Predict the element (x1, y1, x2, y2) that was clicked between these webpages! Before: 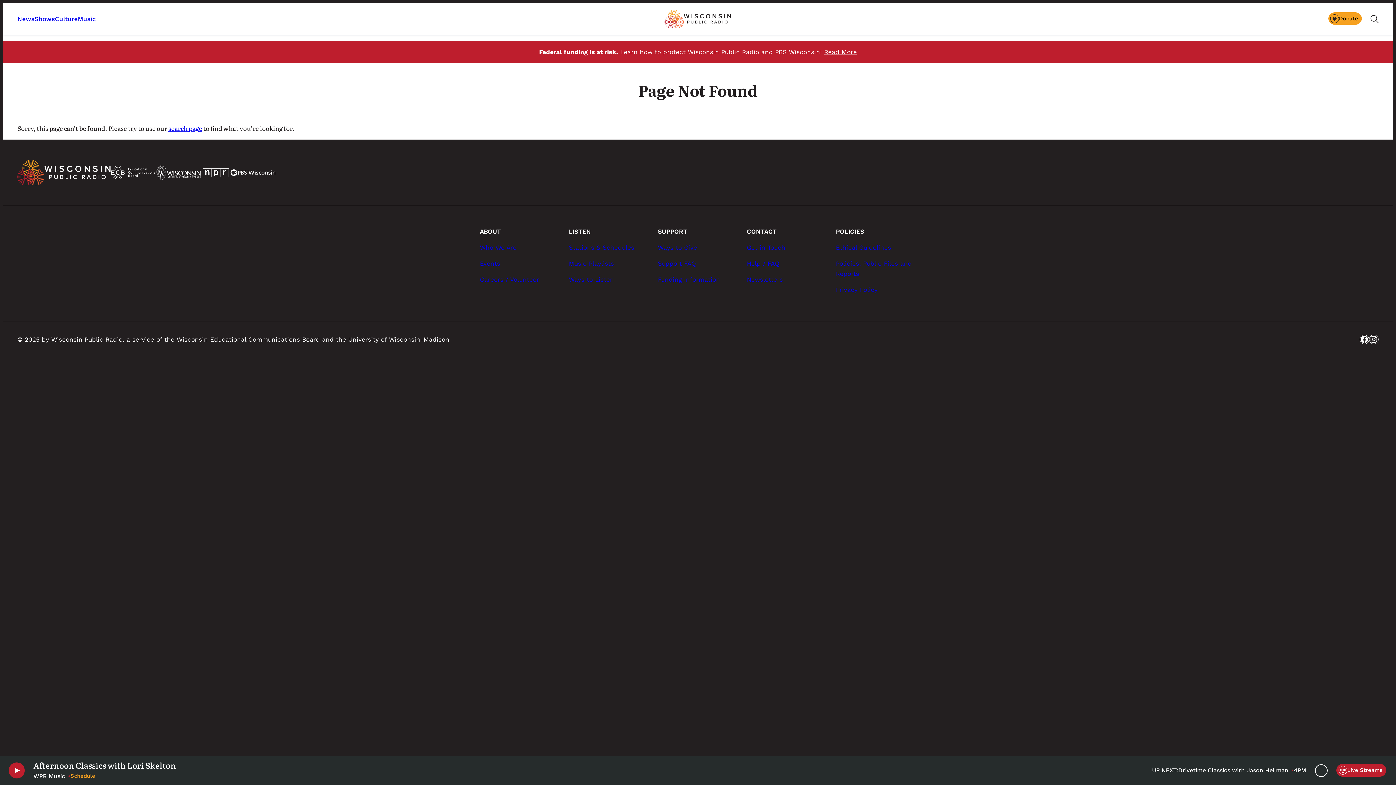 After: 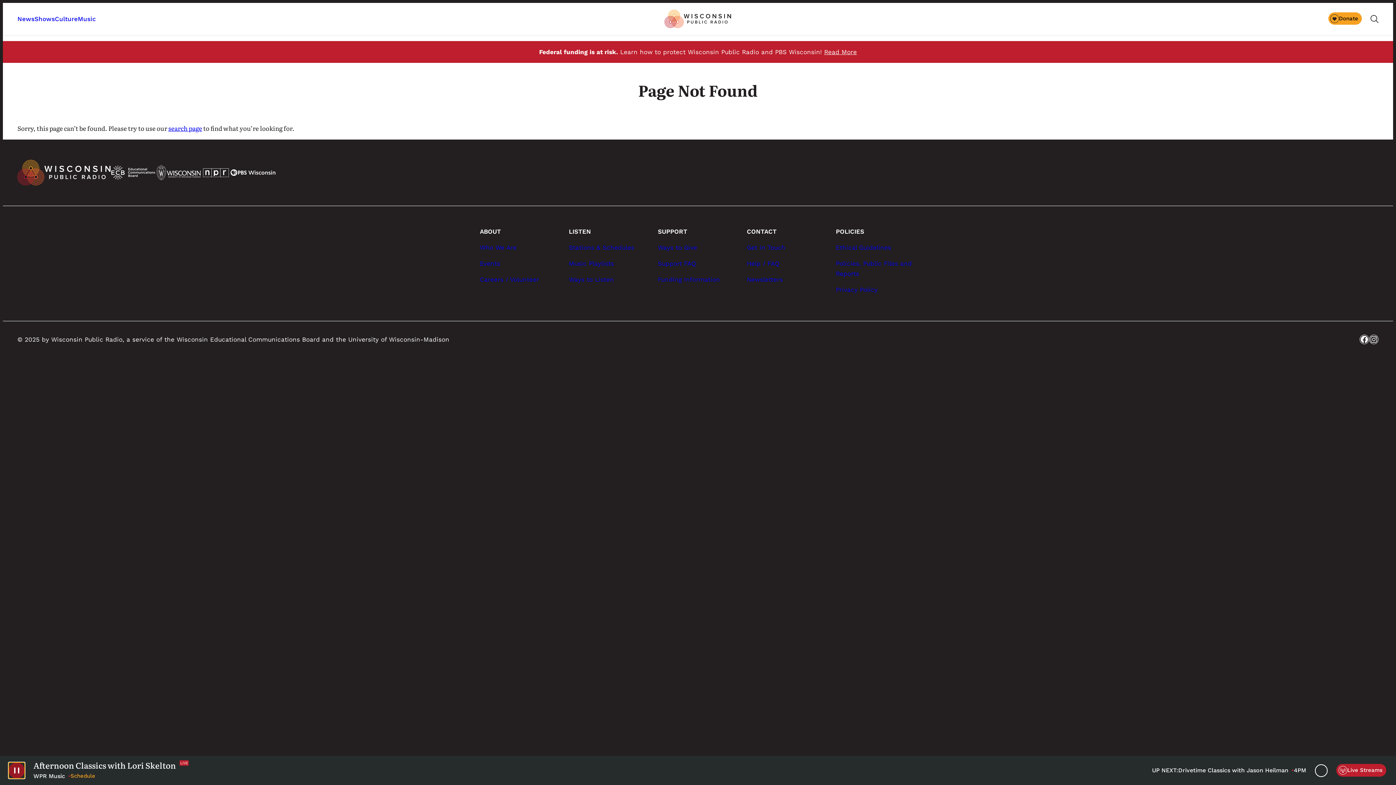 Action: bbox: (8, 762, 24, 778) label: Play